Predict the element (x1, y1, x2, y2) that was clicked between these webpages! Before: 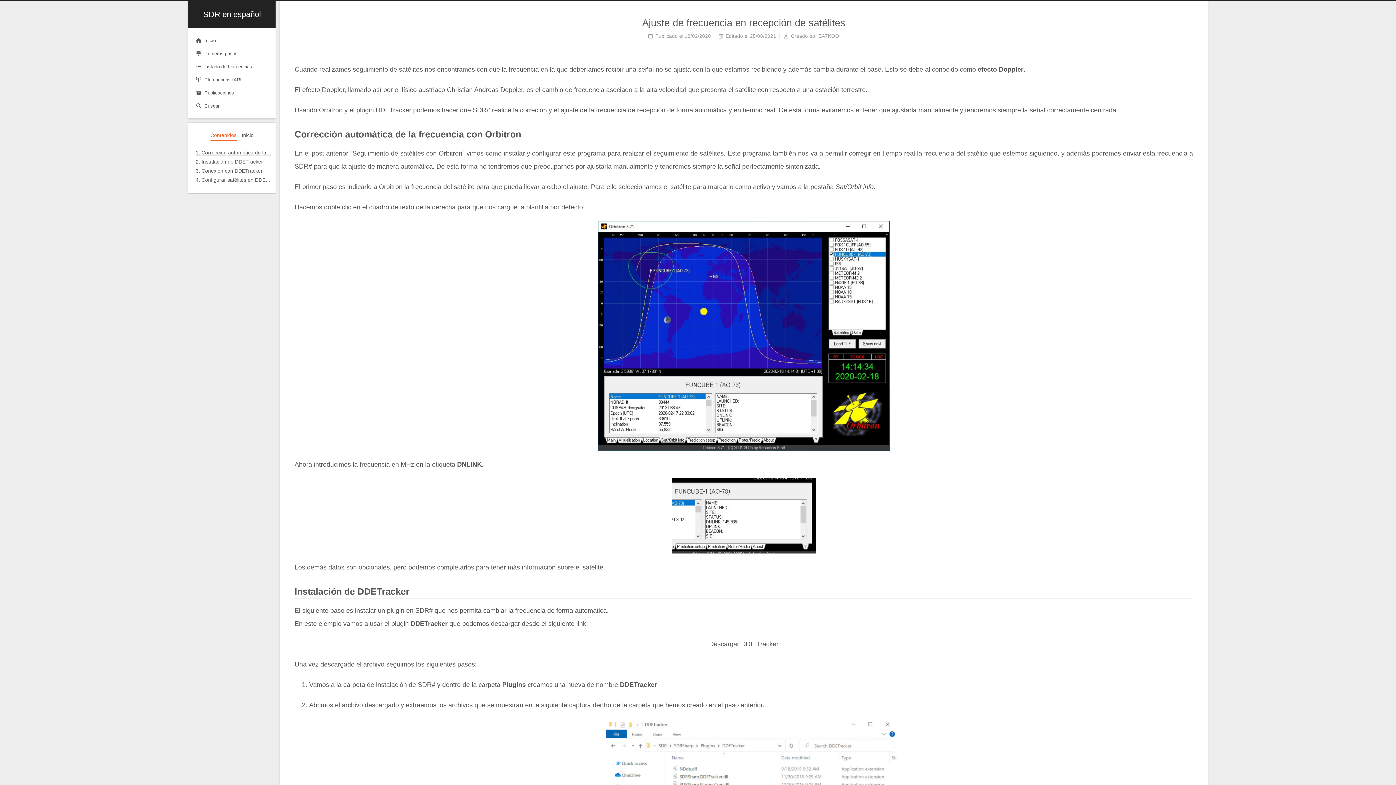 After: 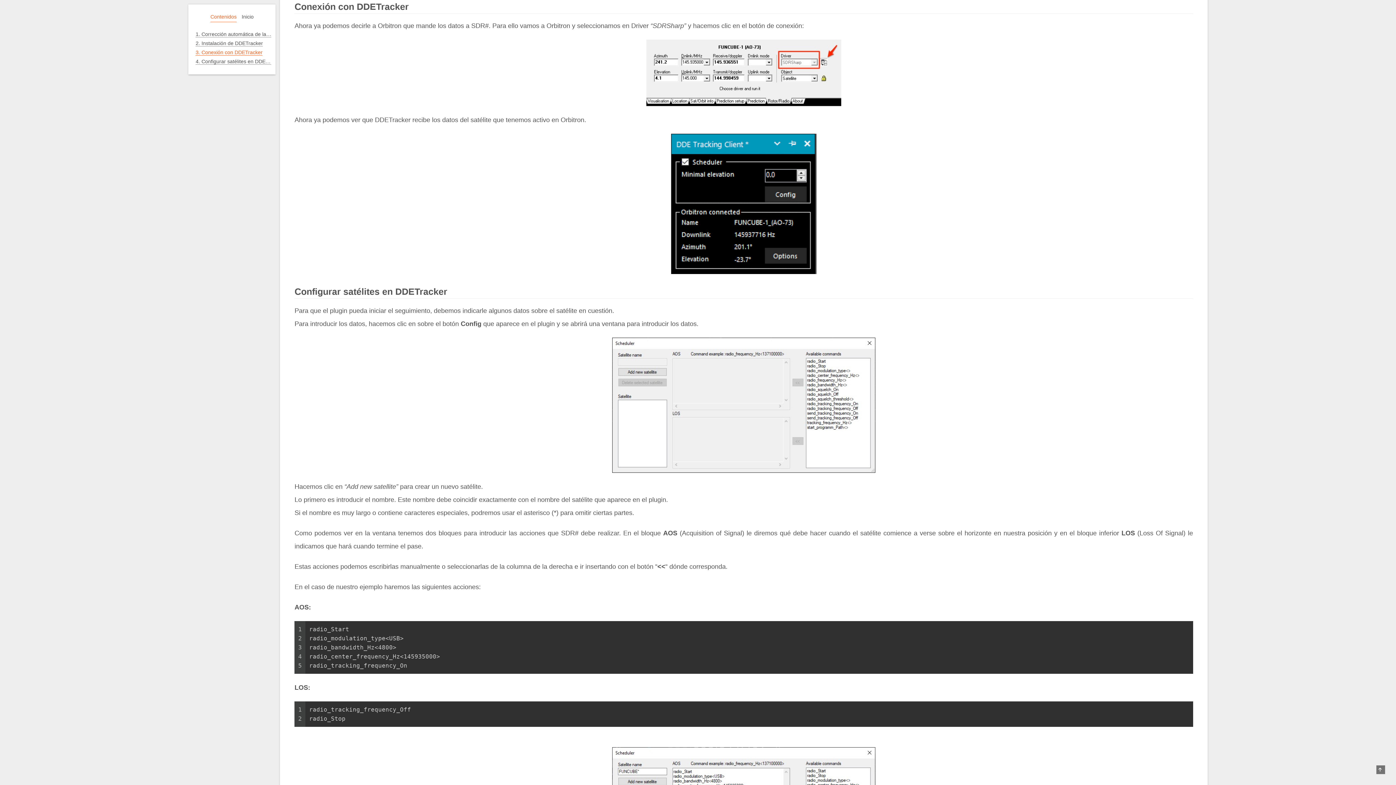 Action: bbox: (195, 168, 262, 174) label: 3. Conexión con DDETracker